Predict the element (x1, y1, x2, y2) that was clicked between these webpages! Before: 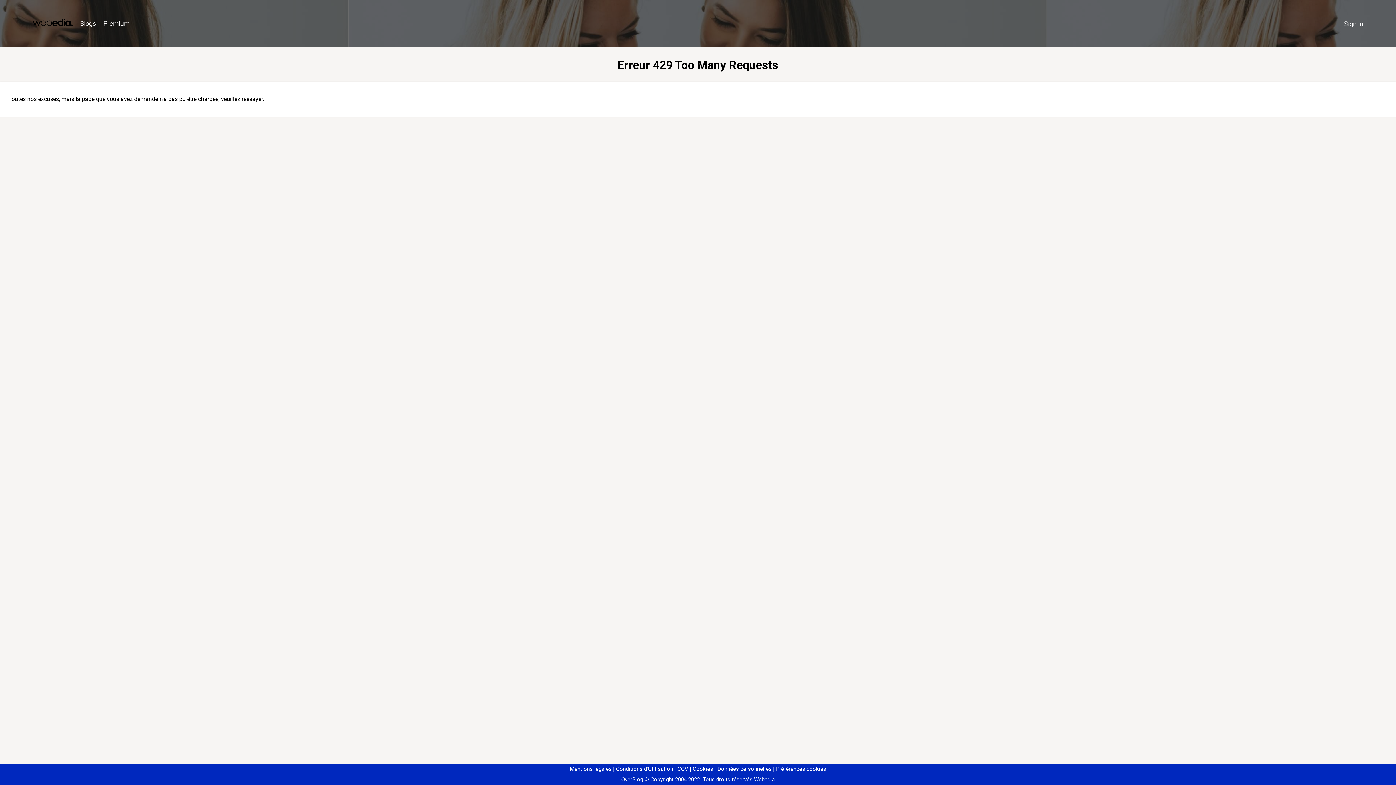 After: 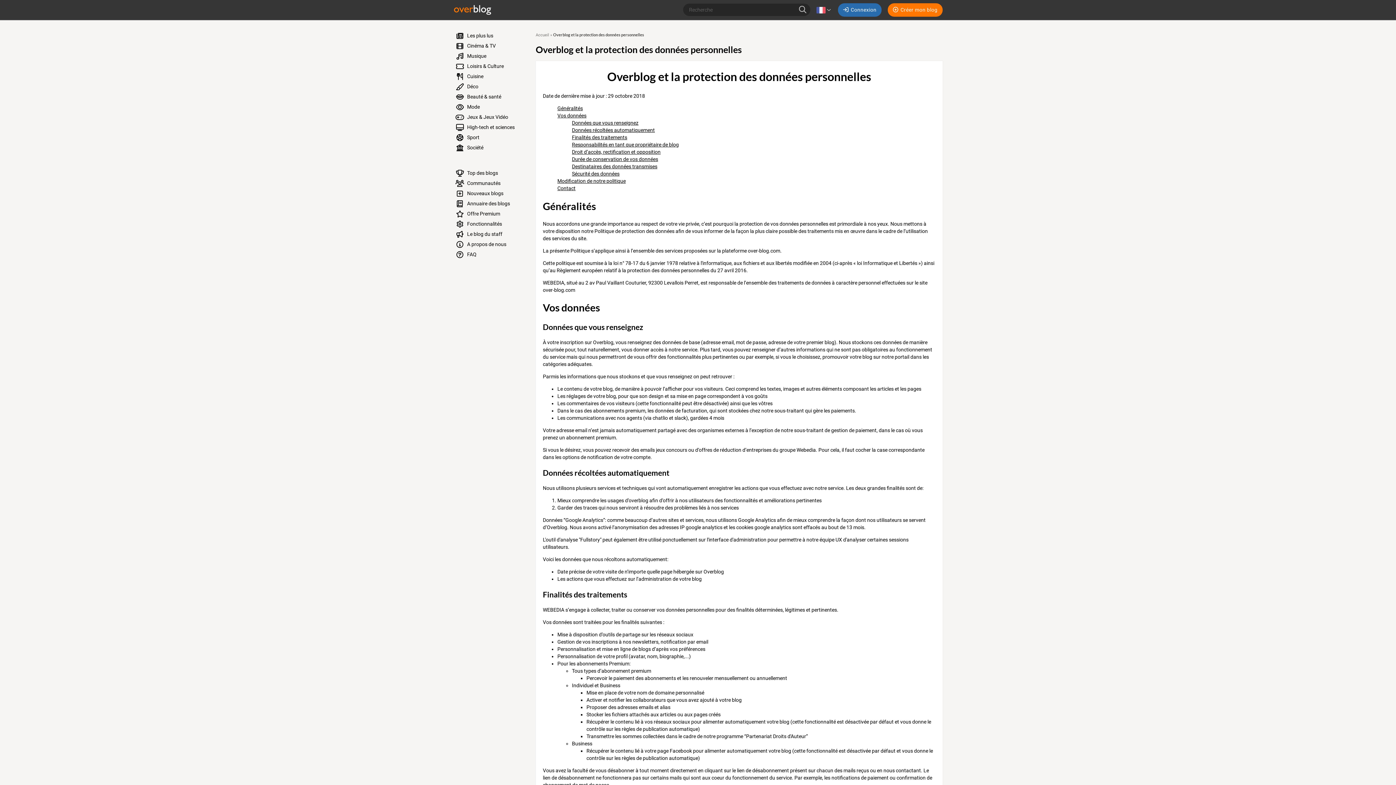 Action: label: Données personnelles bbox: (714, 766, 771, 772)